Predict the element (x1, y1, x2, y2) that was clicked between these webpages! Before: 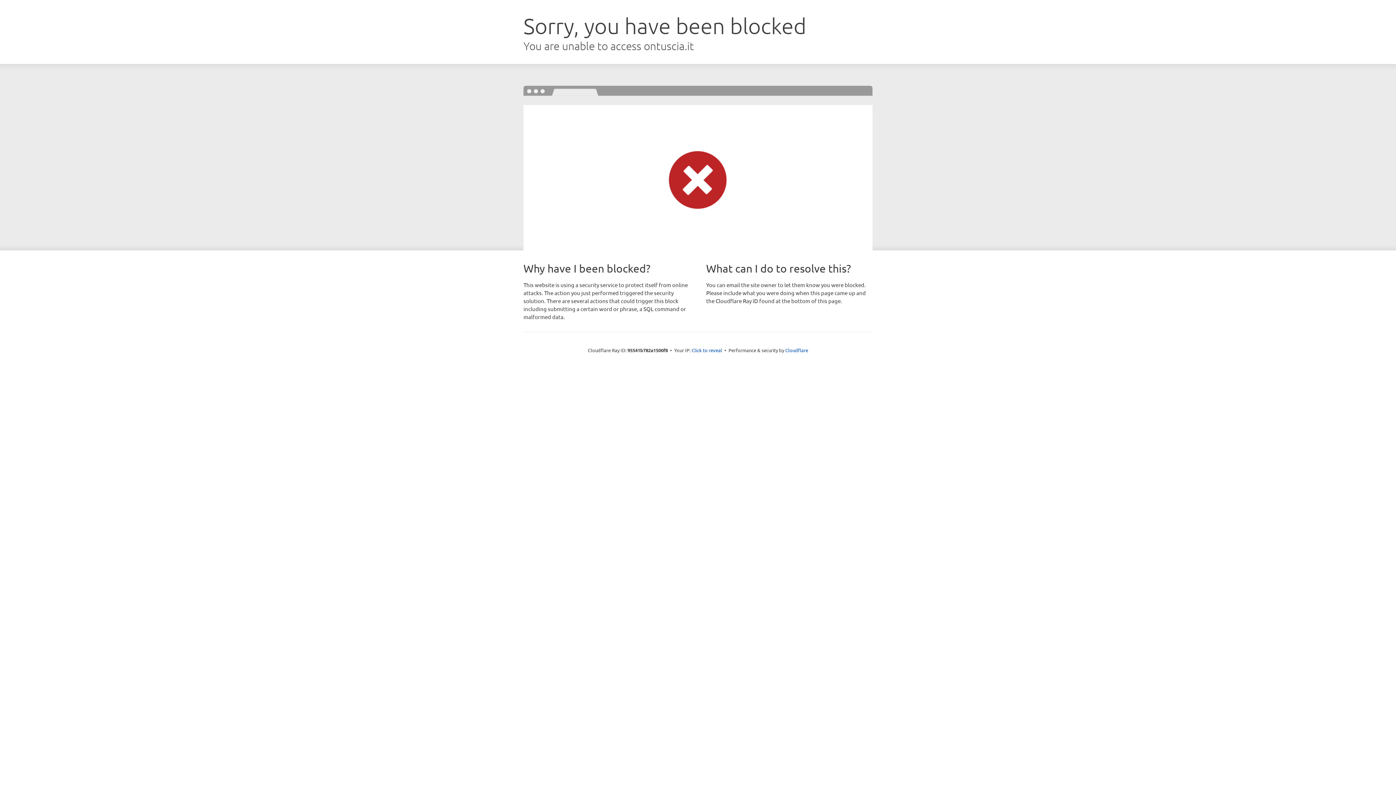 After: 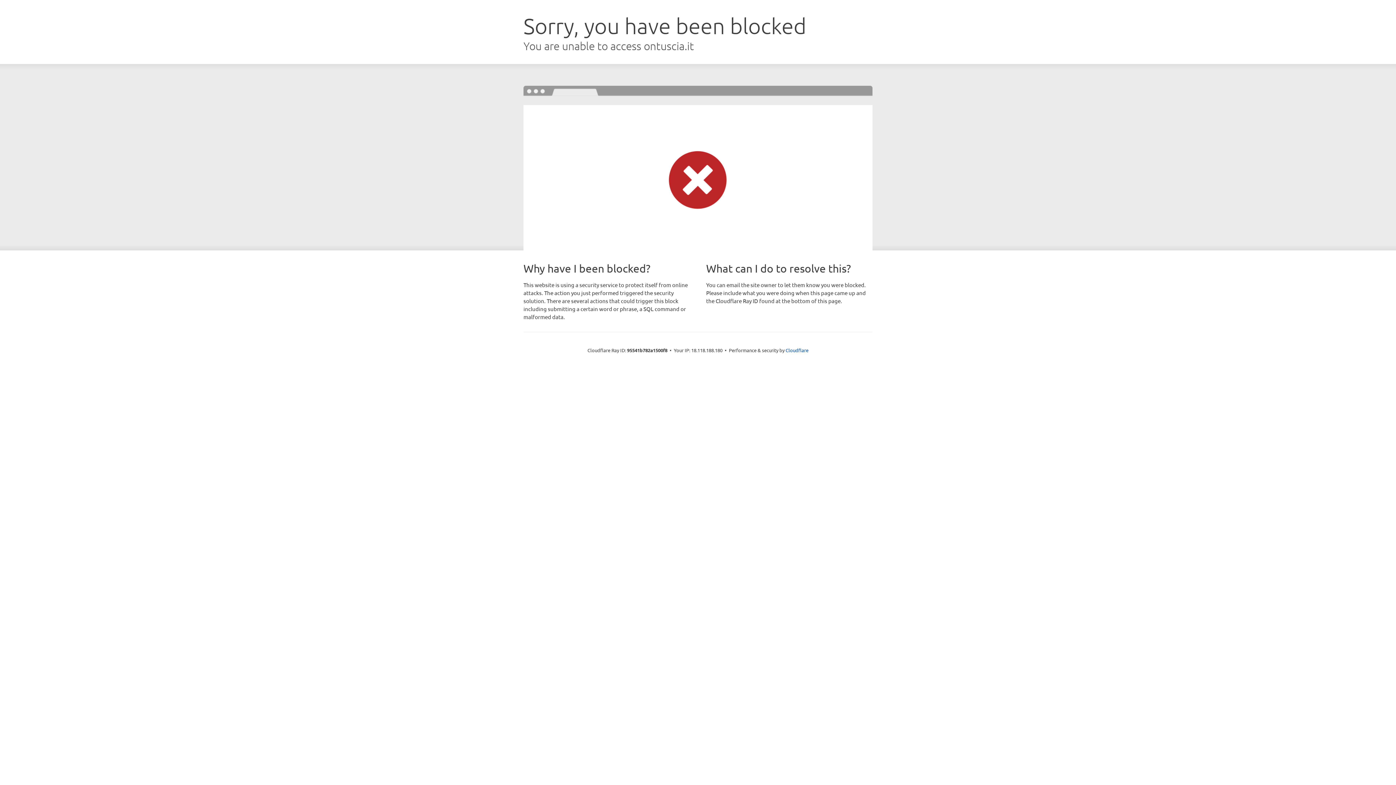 Action: bbox: (691, 346, 722, 353) label: Click to reveal